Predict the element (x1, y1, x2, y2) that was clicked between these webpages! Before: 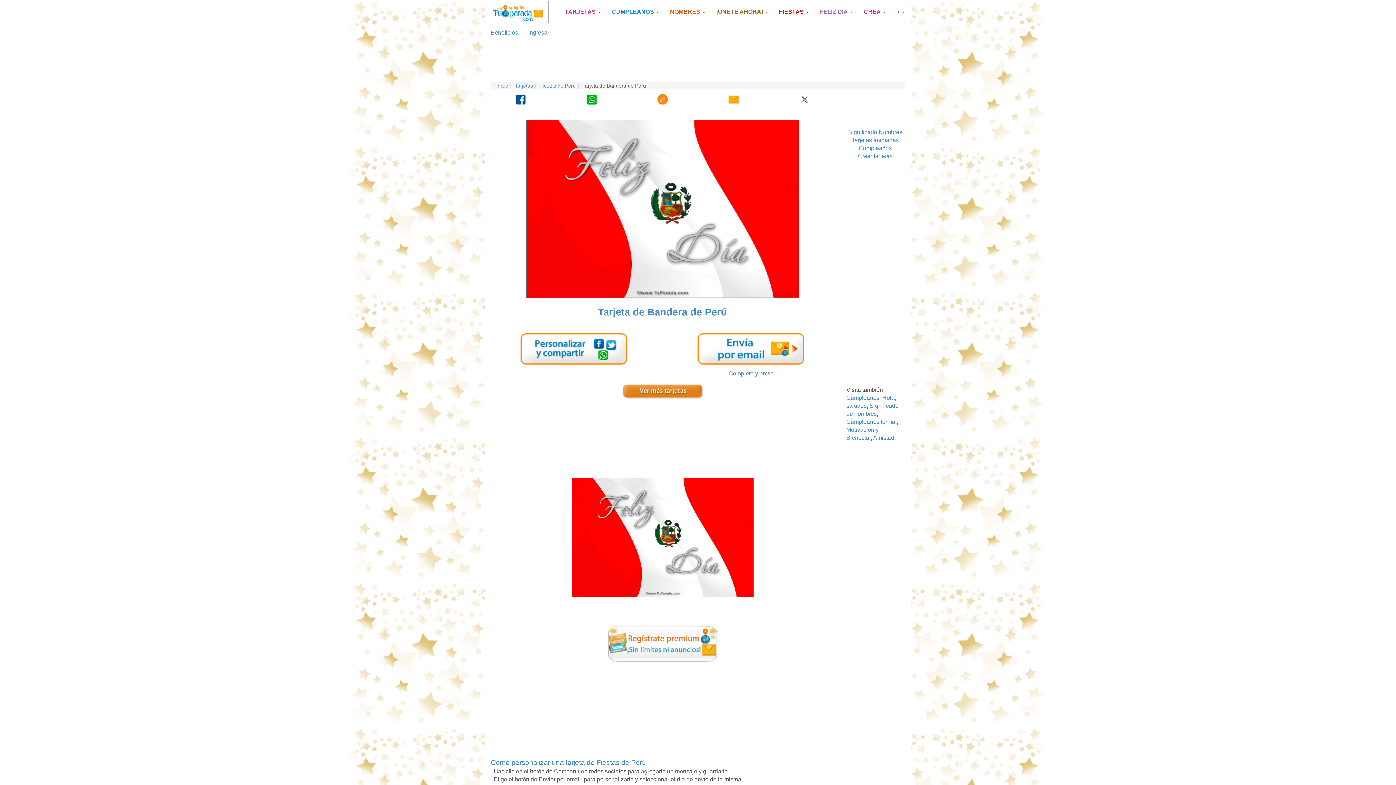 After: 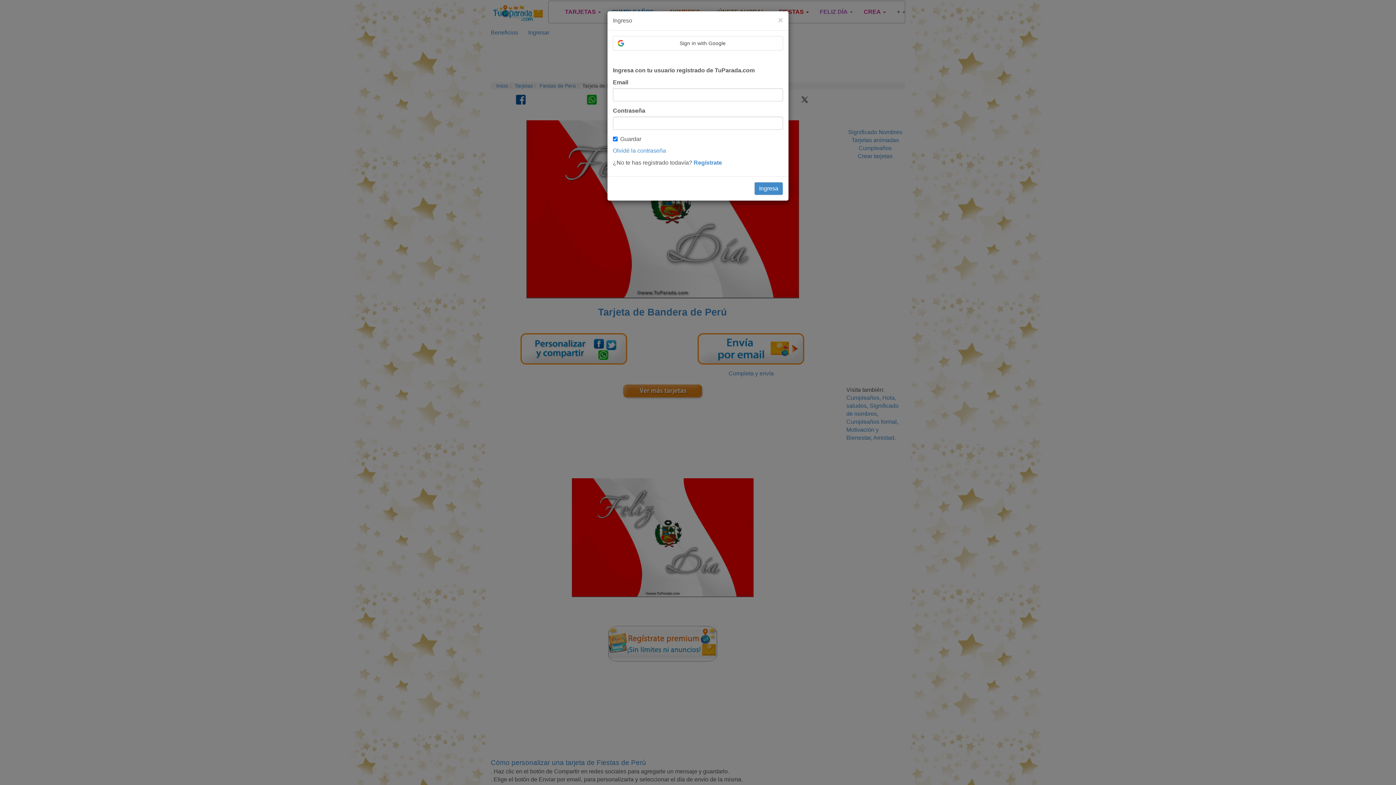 Action: label: Ingresar bbox: (522, 29, 549, 35)